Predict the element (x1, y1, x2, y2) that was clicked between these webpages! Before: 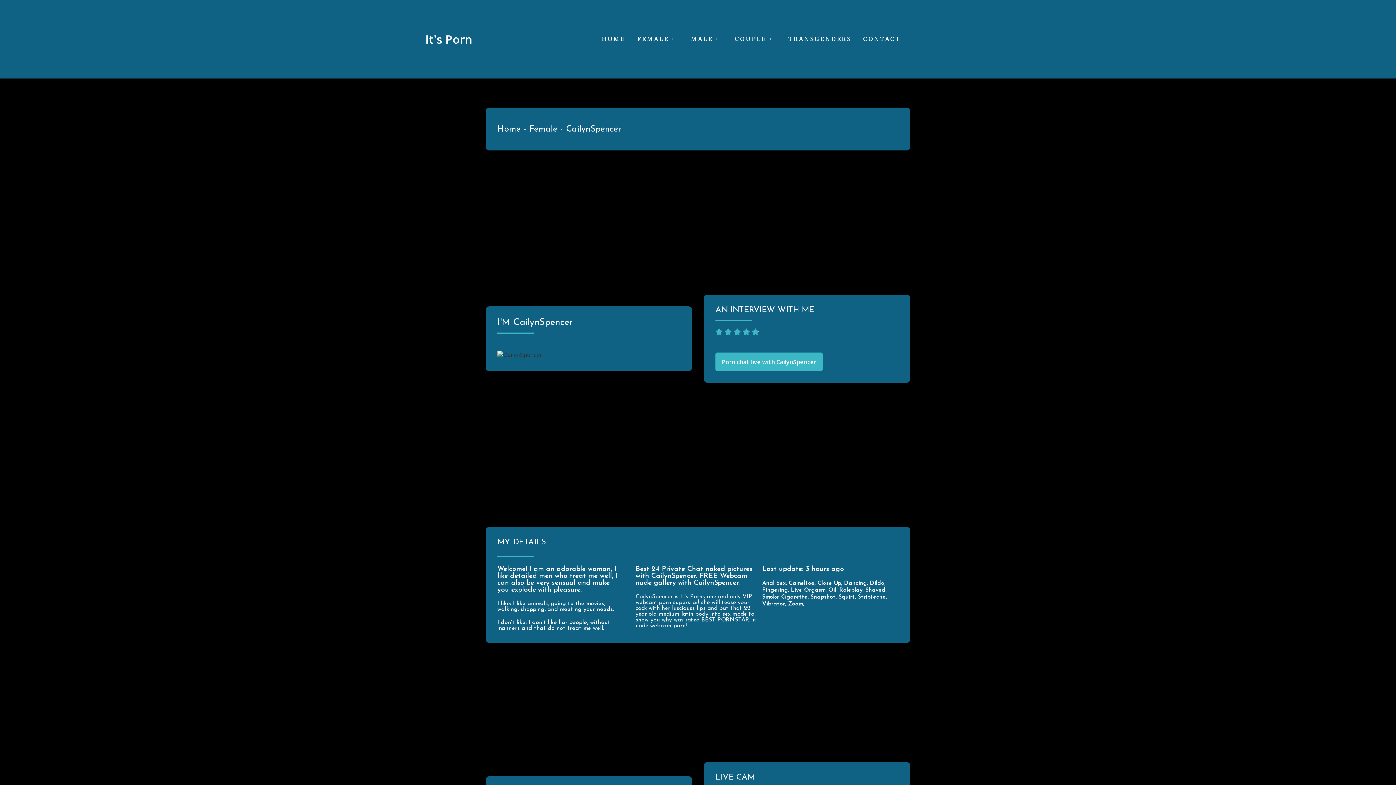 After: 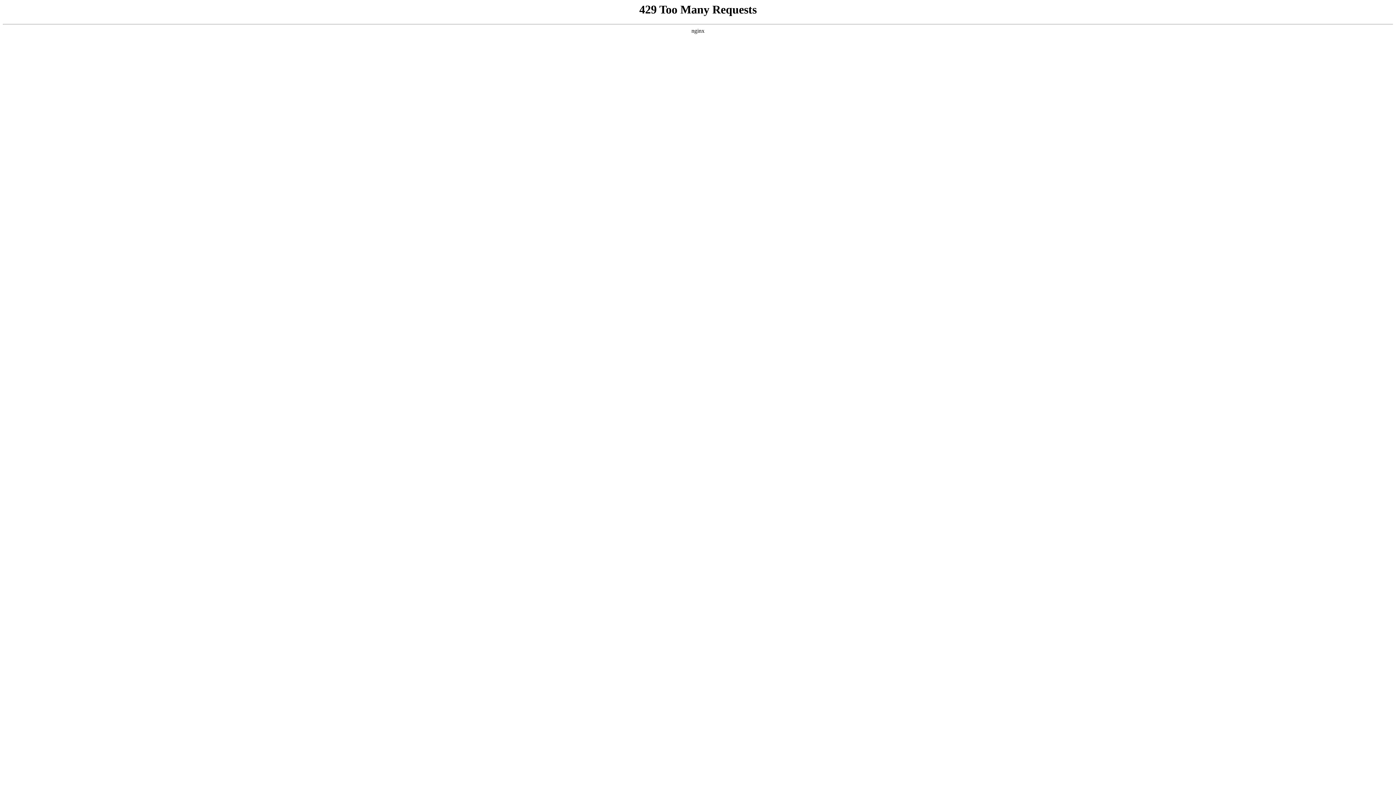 Action: bbox: (863, 32, 901, 46) label: CONTACT